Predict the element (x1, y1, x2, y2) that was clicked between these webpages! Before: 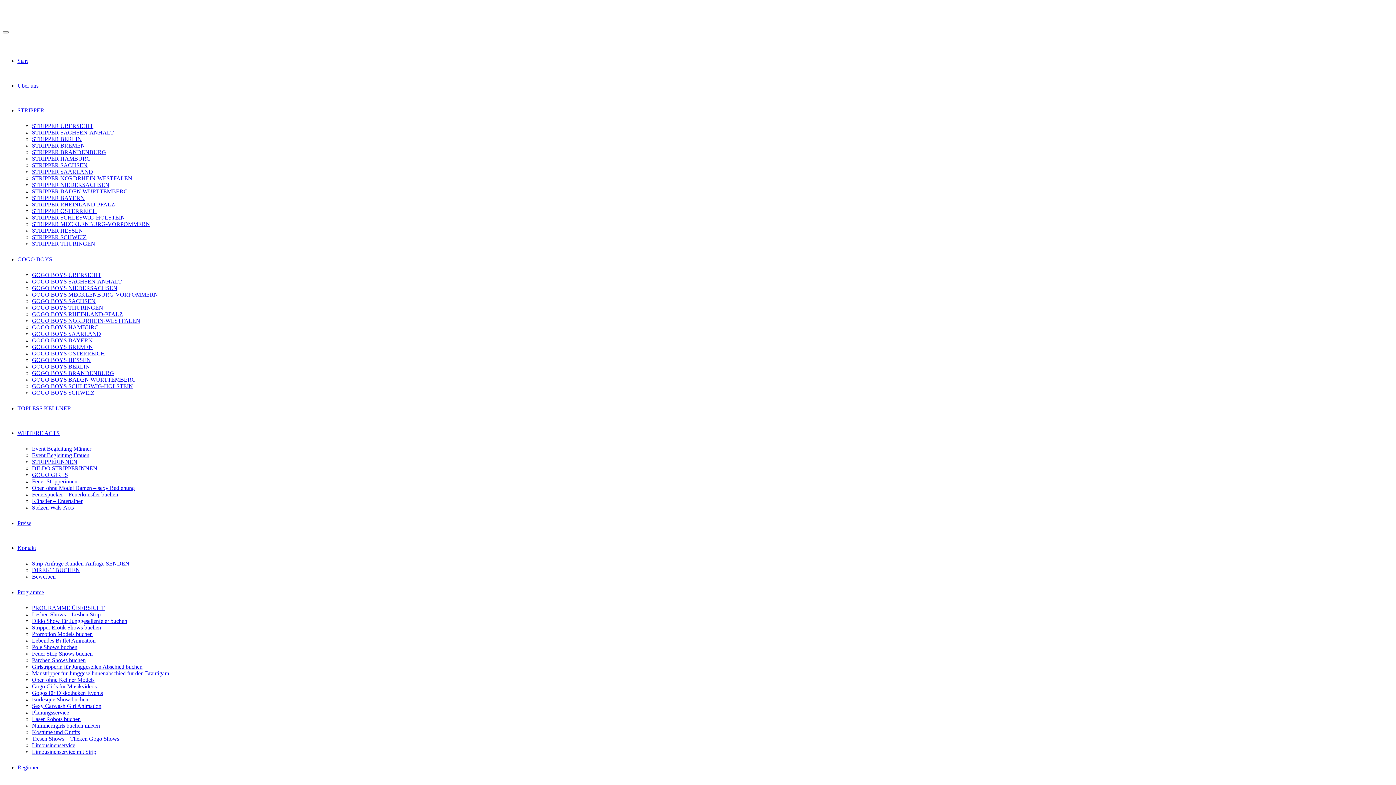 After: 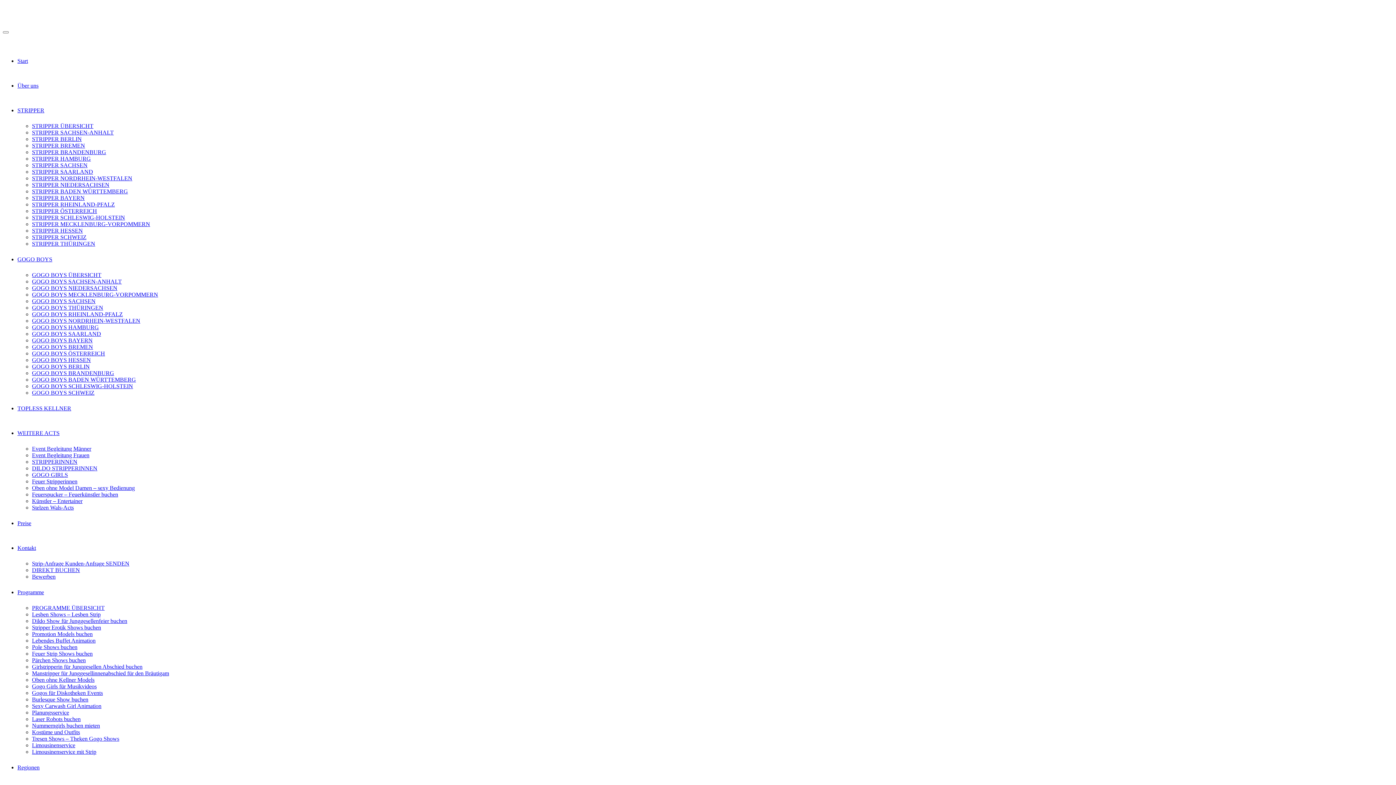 Action: label: STRIPPER BERLIN bbox: (32, 136, 81, 142)